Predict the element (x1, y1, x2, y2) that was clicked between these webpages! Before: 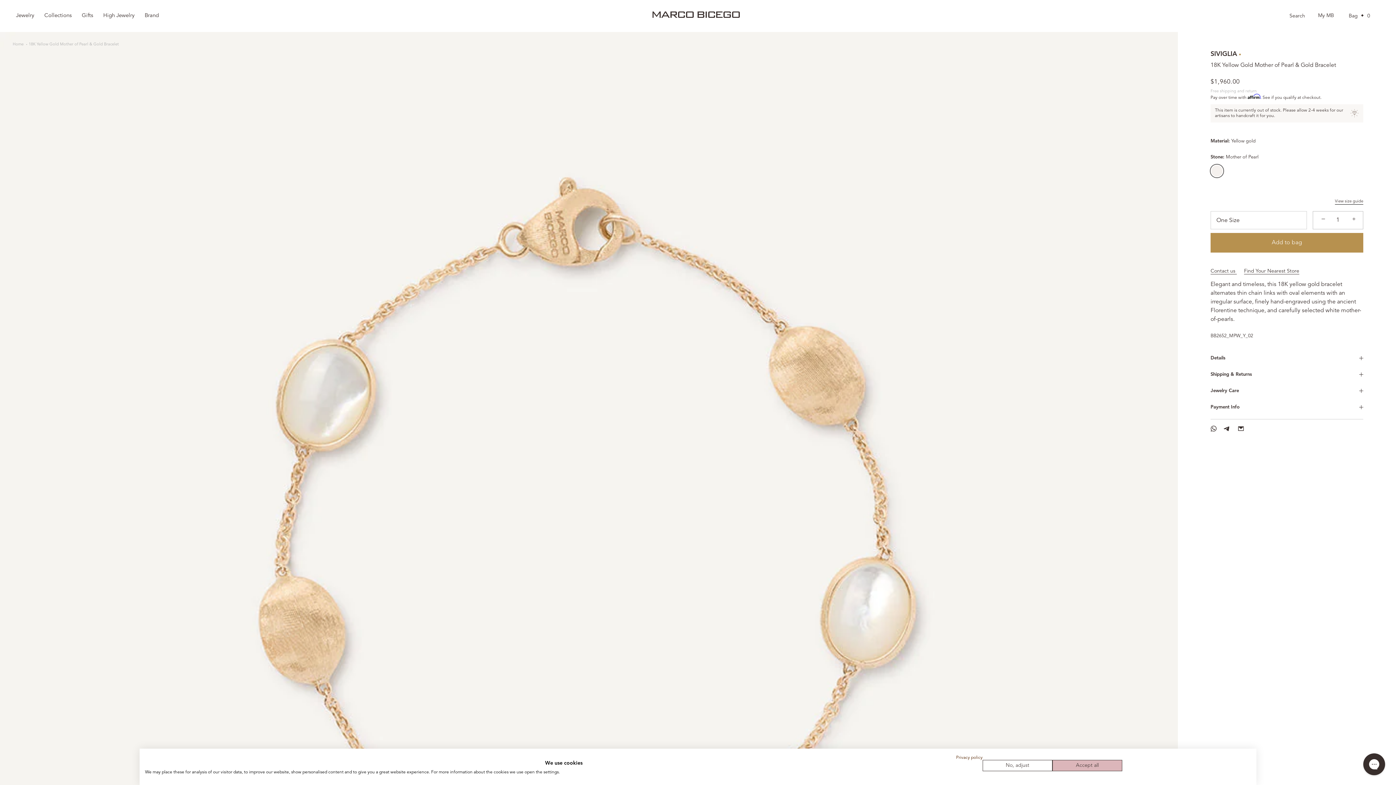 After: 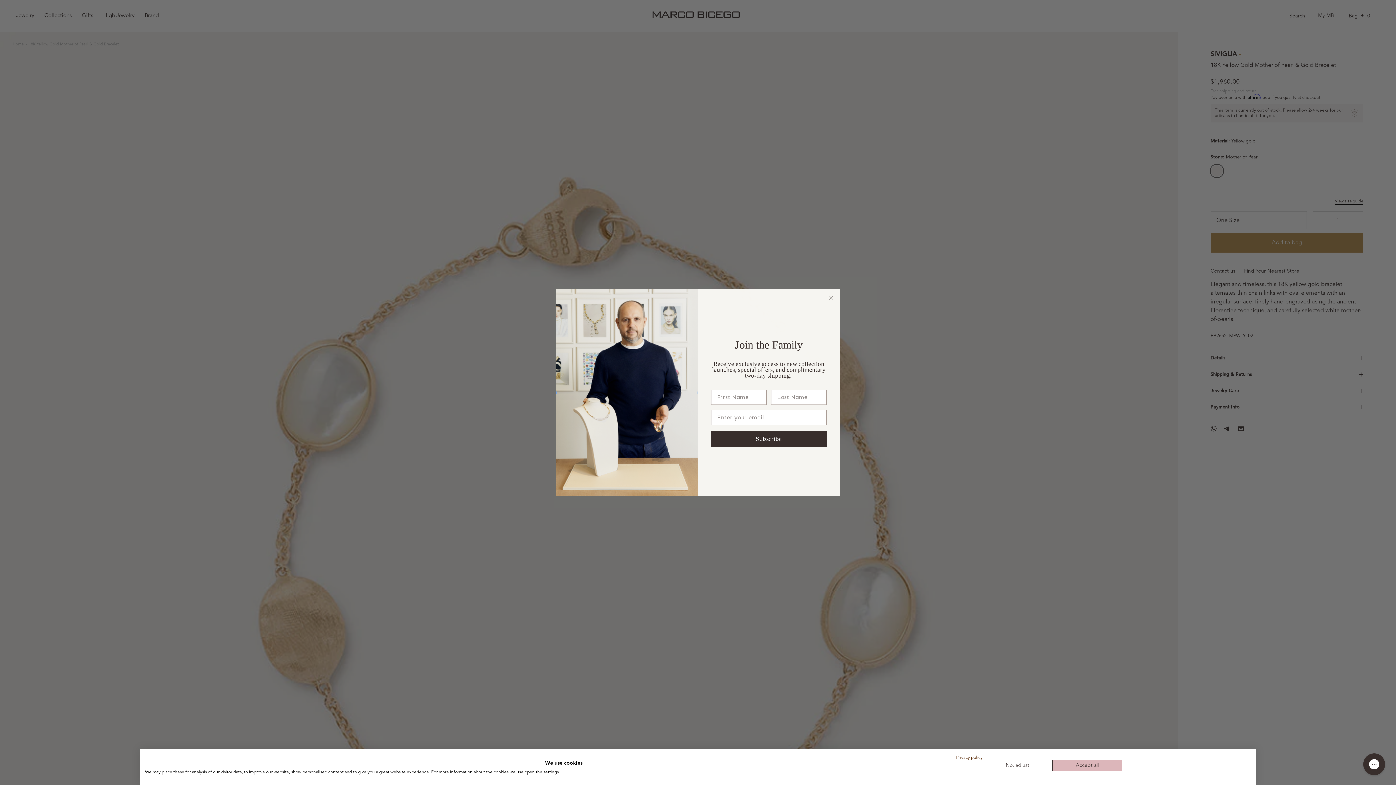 Action: bbox: (1210, 164, 1223, 177) label: Mother of Pearl